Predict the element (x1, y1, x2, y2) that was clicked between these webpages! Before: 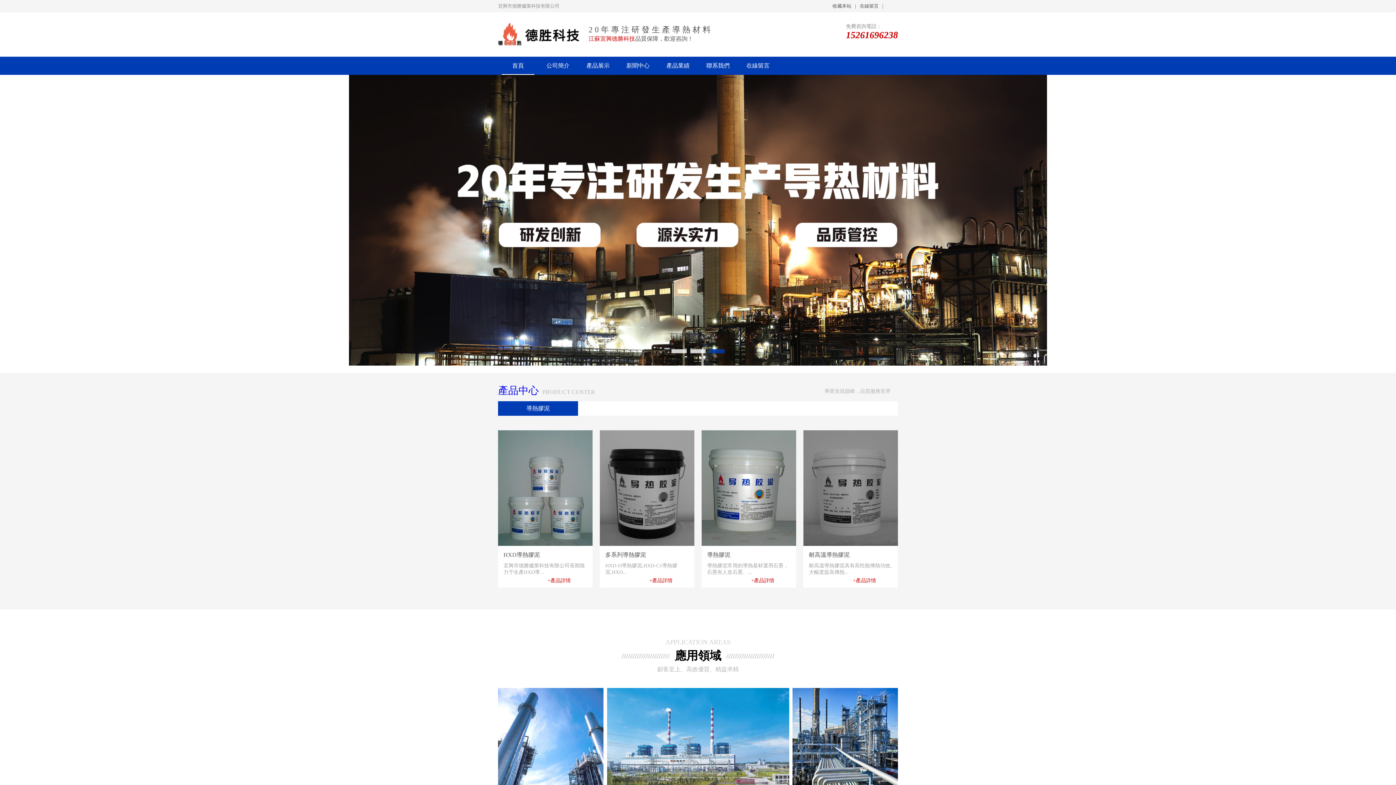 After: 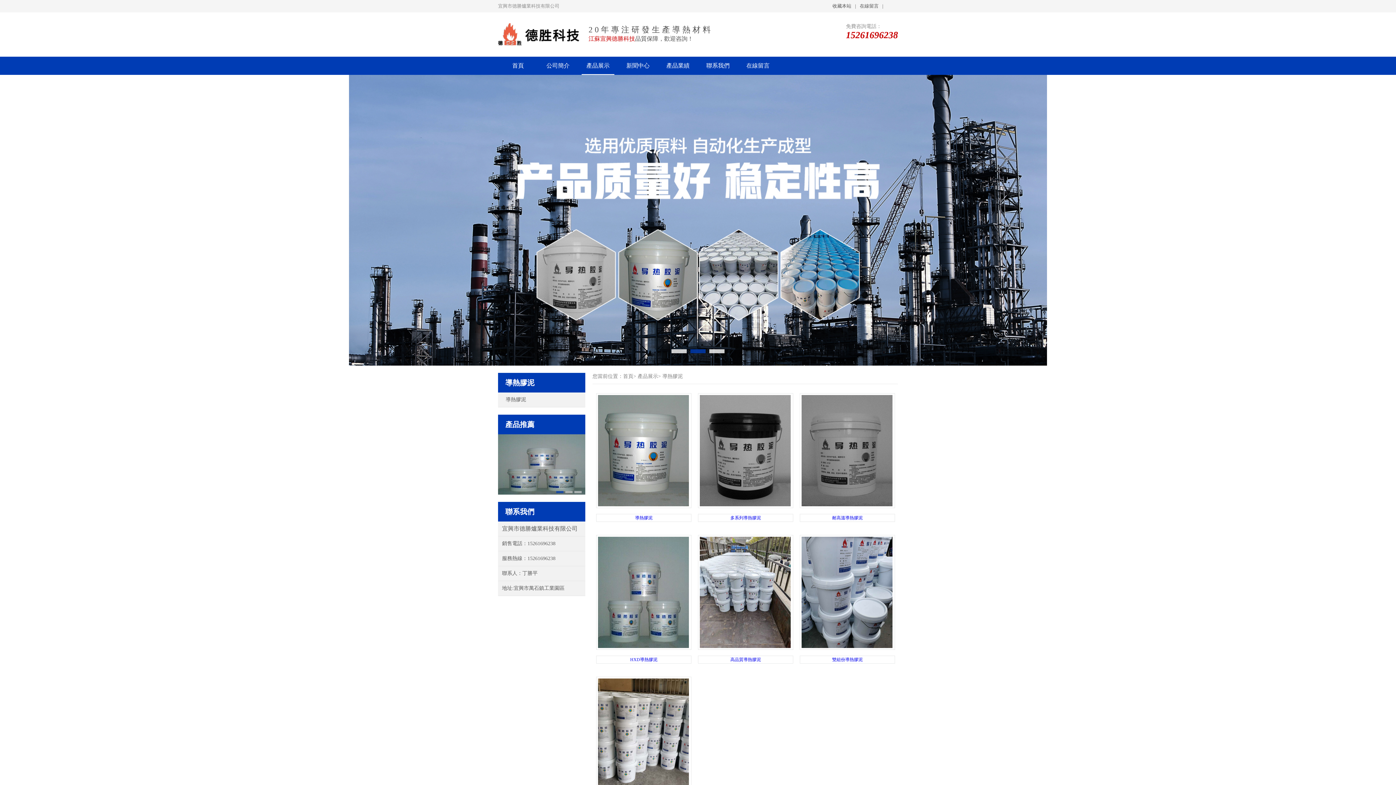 Action: label: 導熱膠泥 bbox: (526, 405, 549, 411)